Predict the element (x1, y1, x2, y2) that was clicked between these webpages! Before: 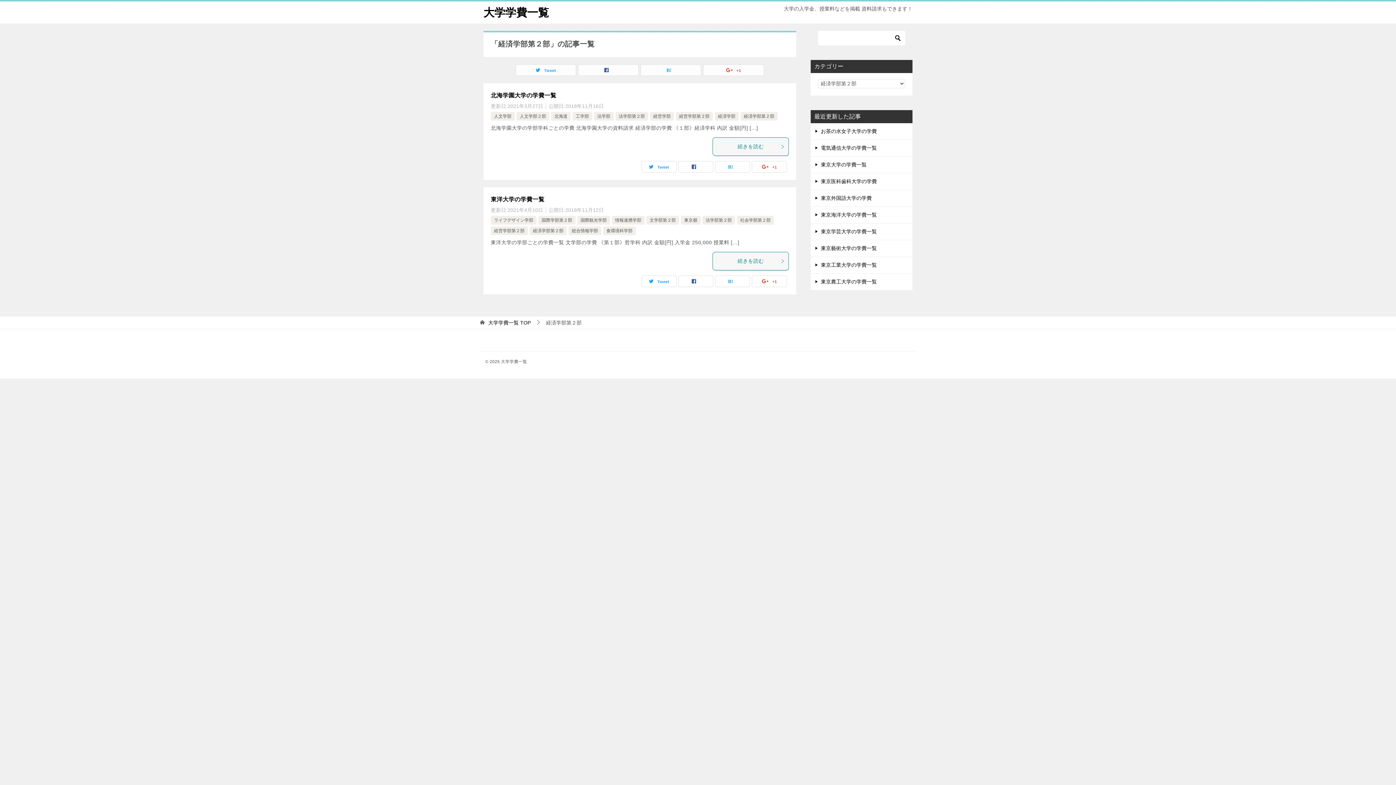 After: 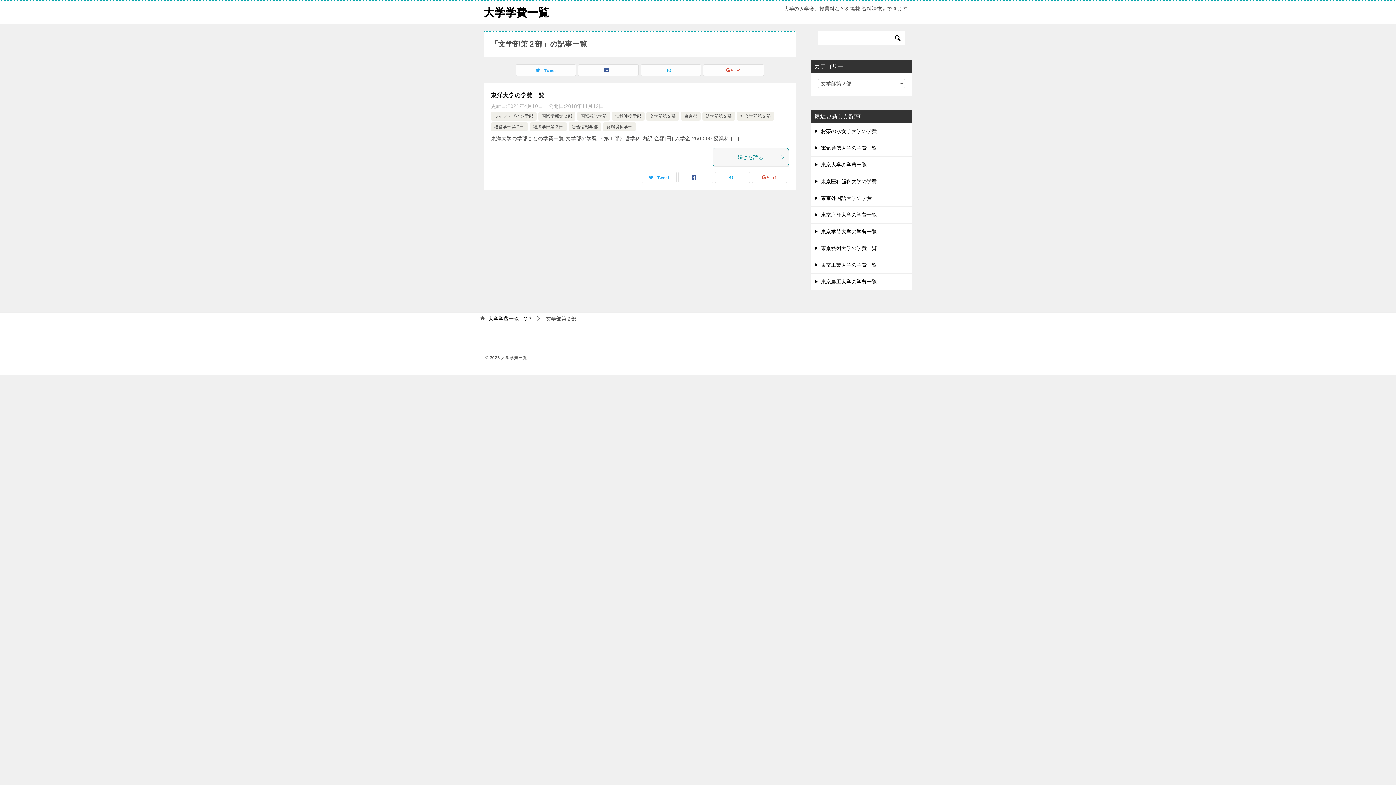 Action: bbox: (649, 217, 676, 222) label: 文学部第２部